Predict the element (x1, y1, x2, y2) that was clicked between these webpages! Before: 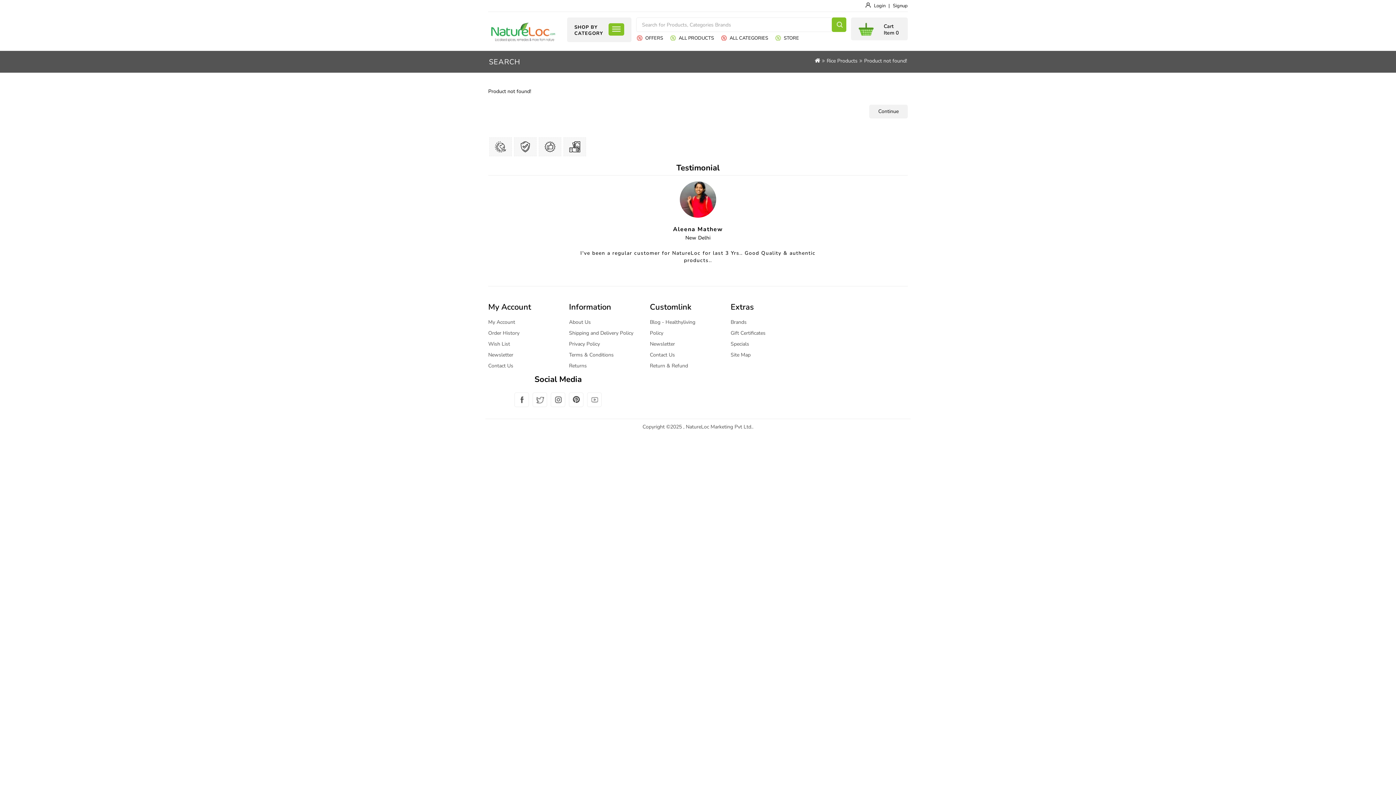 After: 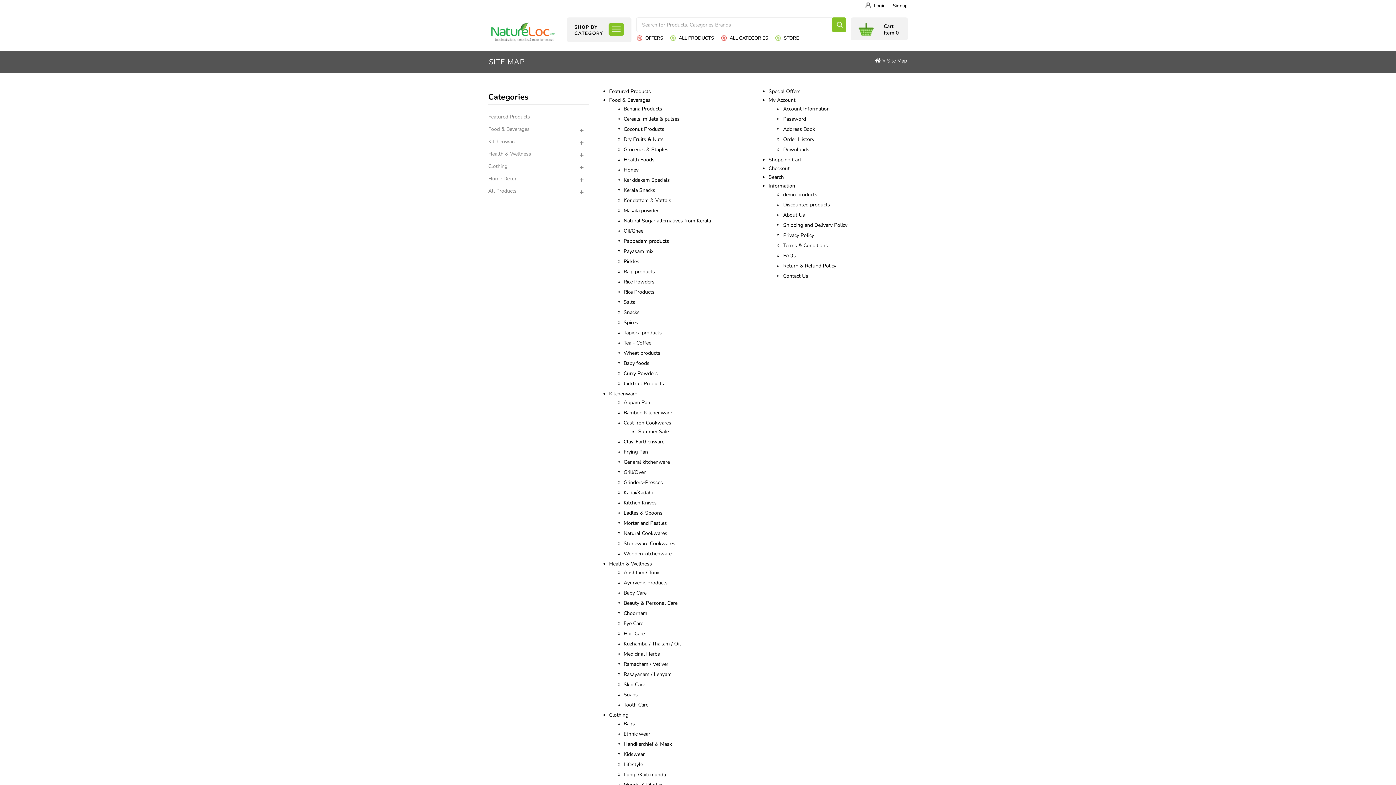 Action: label: Site Map bbox: (730, 351, 750, 358)